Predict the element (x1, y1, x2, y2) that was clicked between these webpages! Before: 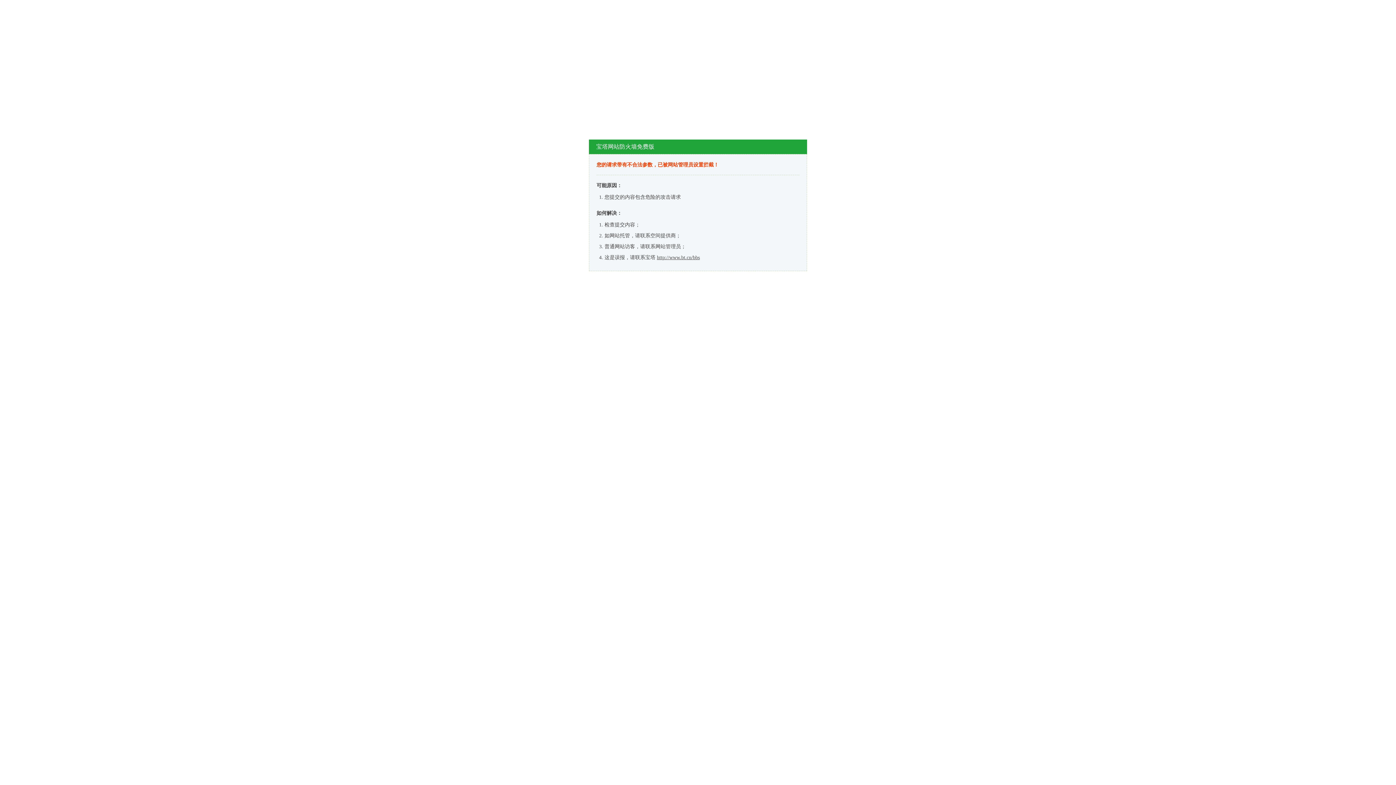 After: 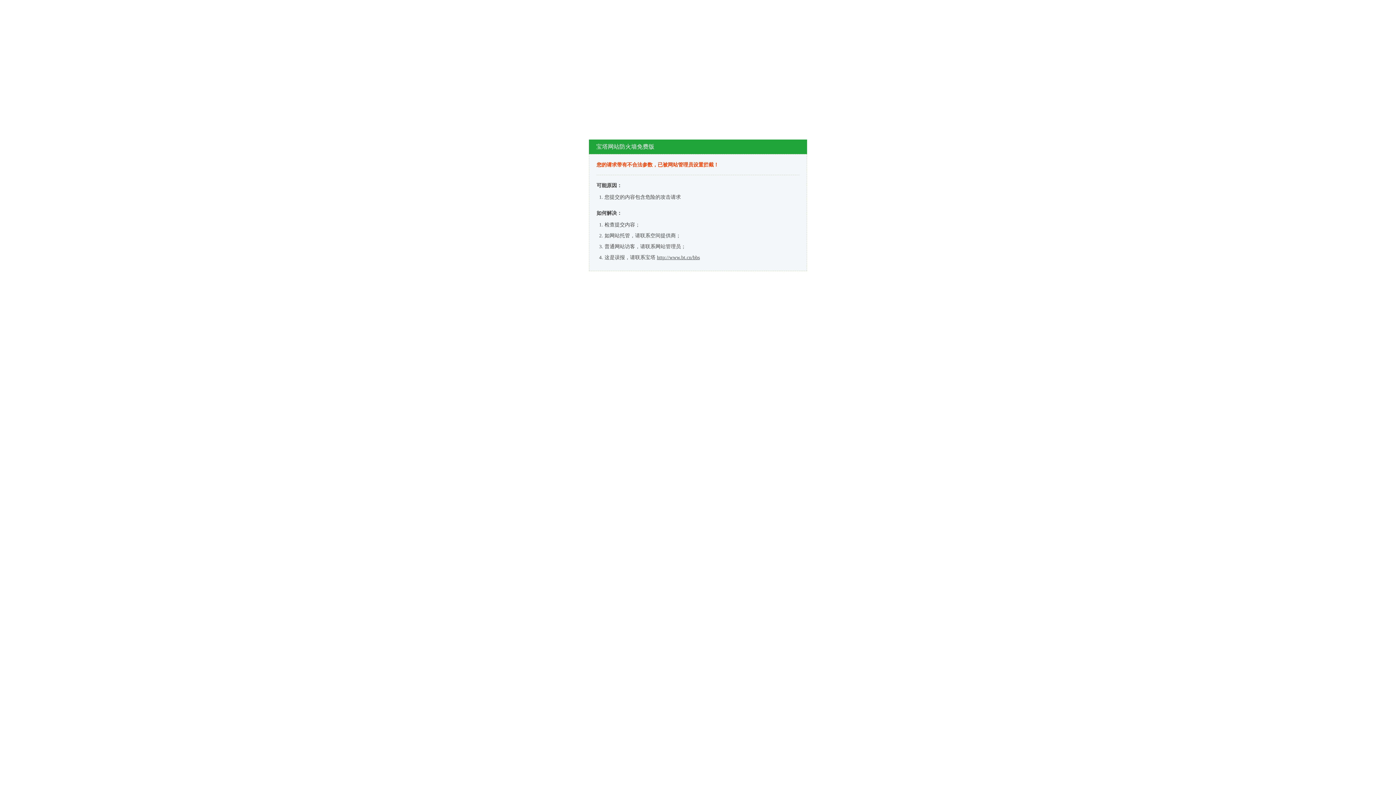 Action: bbox: (657, 254, 700, 260) label: http://www.bt.cn/bbs